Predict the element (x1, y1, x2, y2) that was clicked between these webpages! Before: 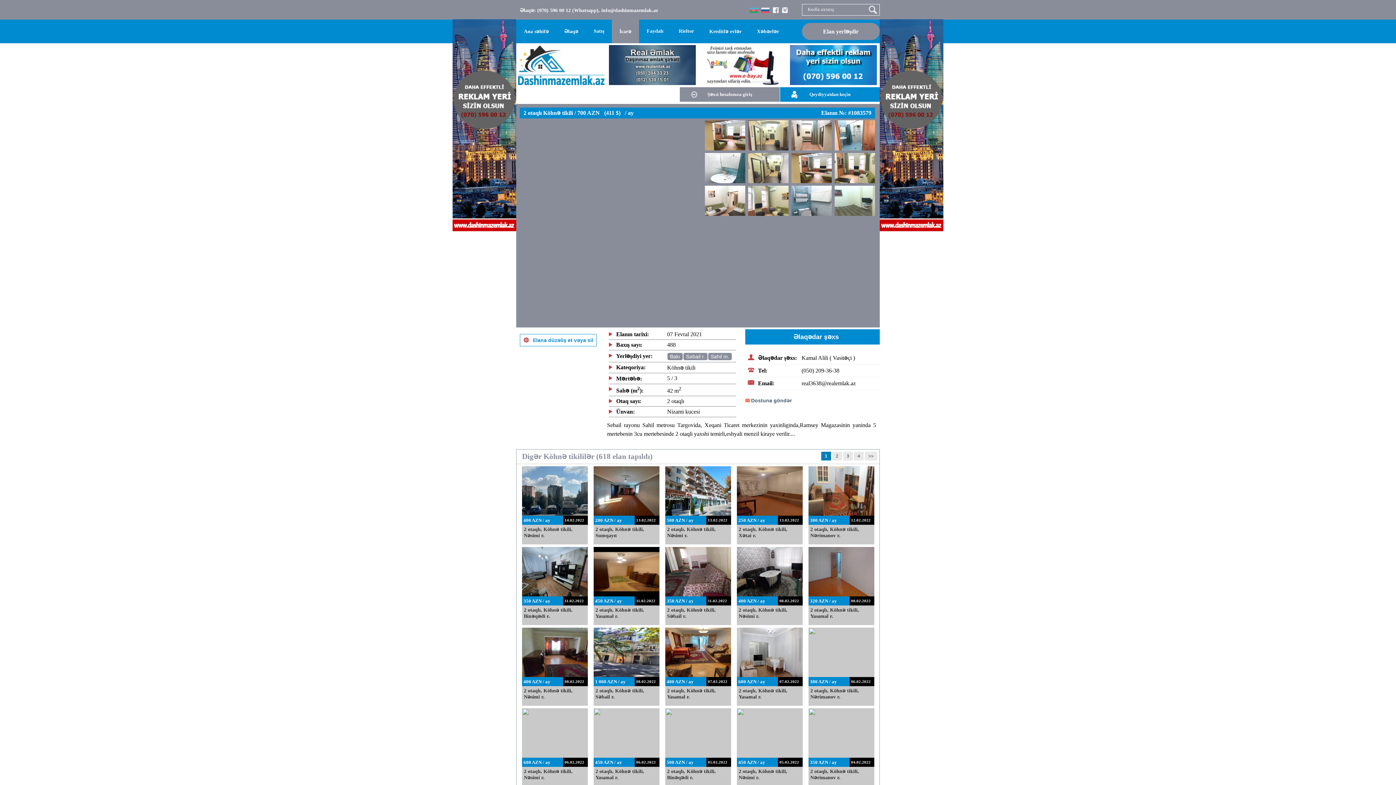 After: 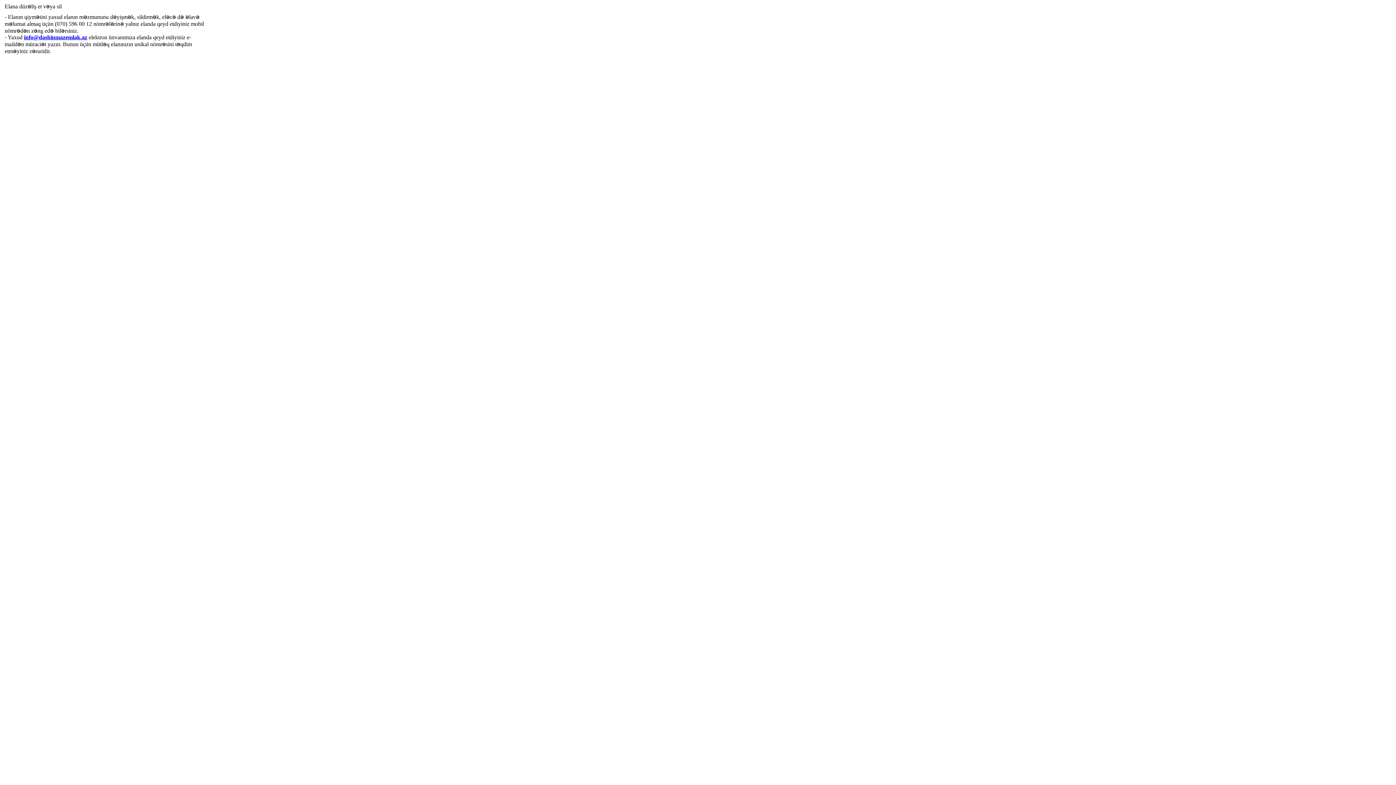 Action: bbox: (520, 334, 596, 346) label: Elana düzəliş et vəya sil